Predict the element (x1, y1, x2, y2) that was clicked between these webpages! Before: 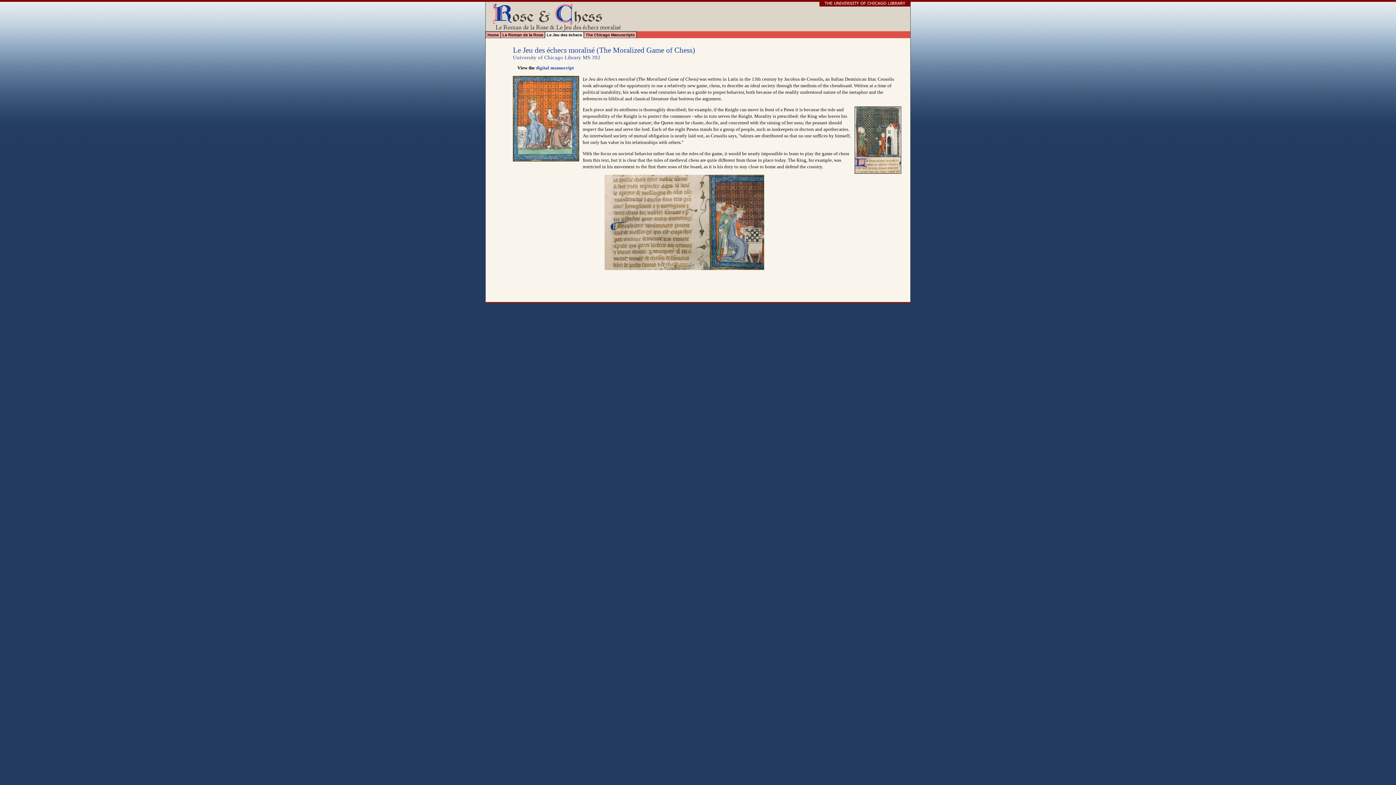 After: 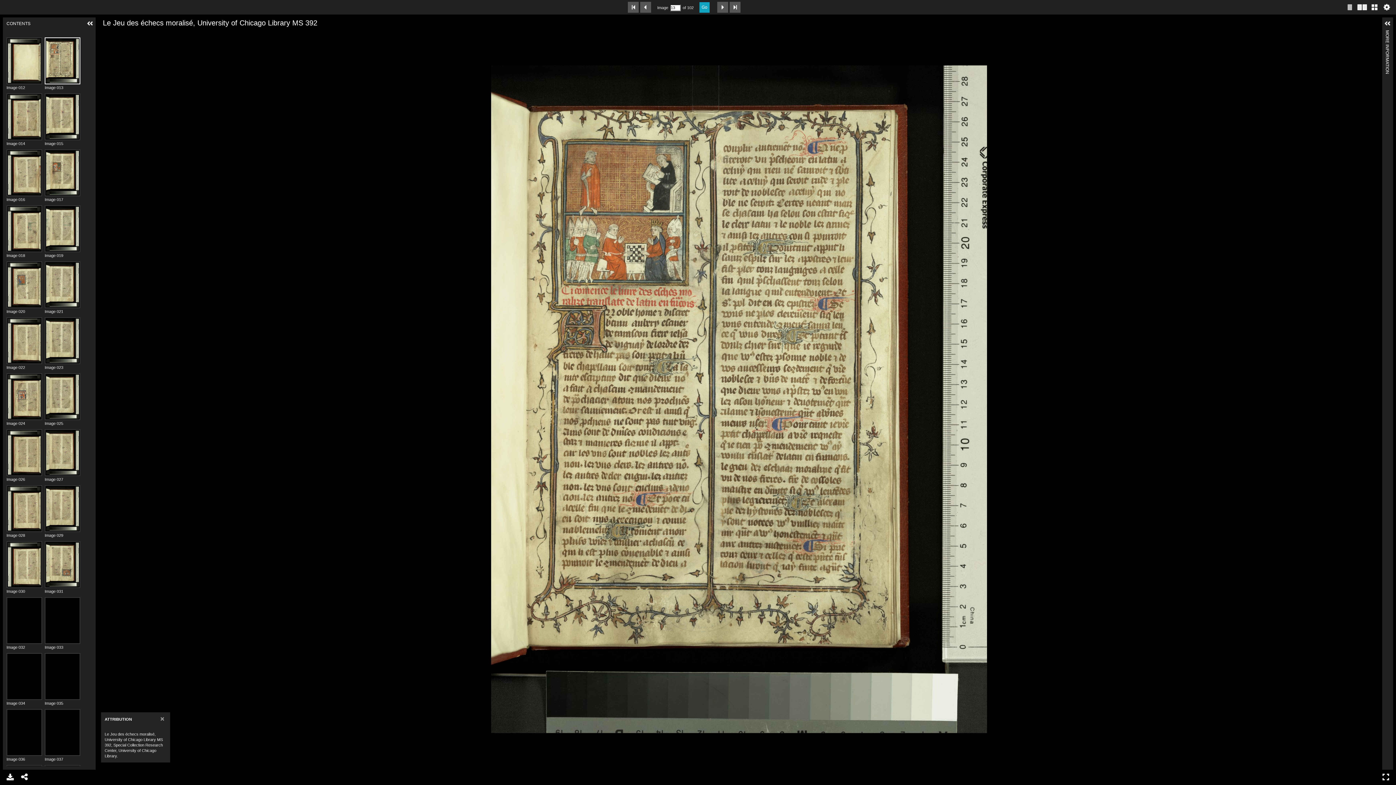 Action: label: digital manuscript bbox: (536, 65, 573, 70)